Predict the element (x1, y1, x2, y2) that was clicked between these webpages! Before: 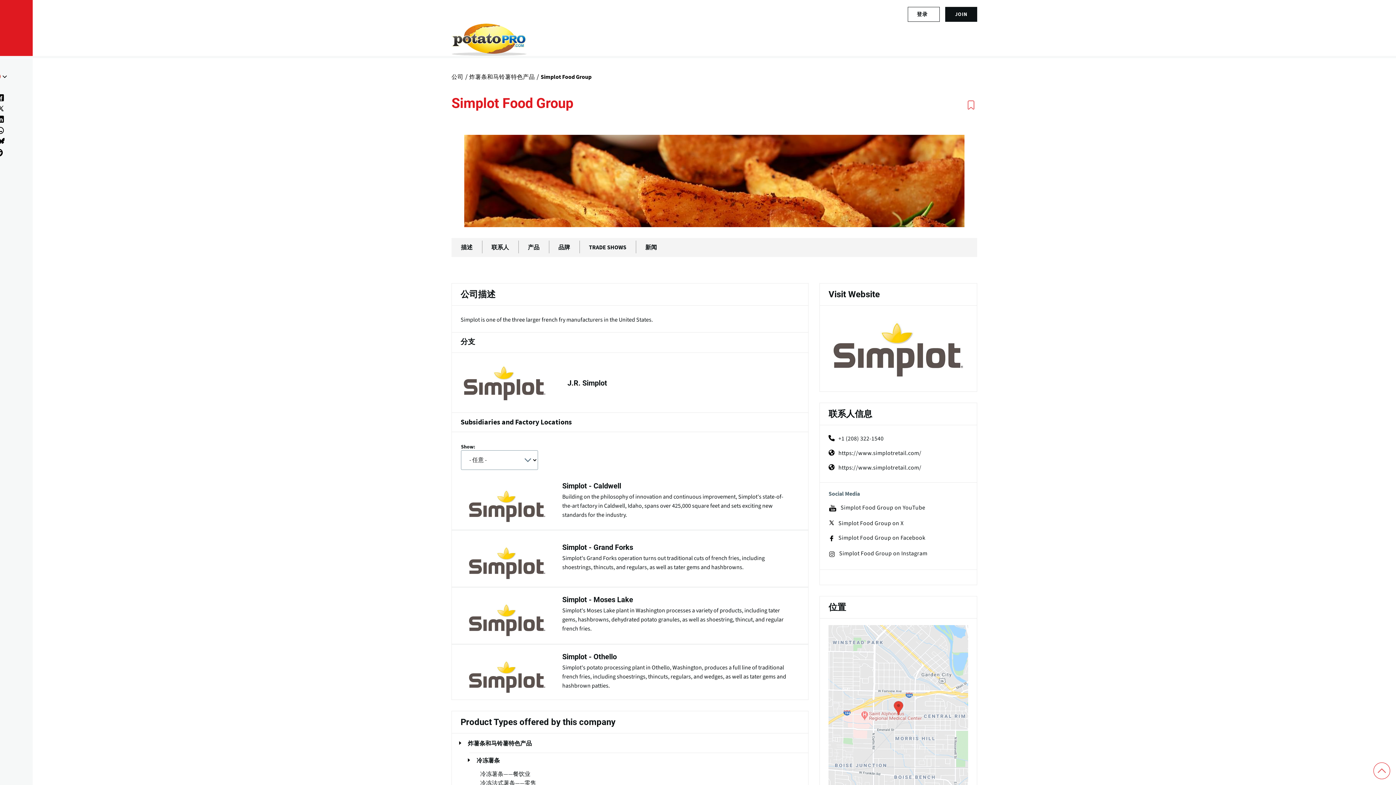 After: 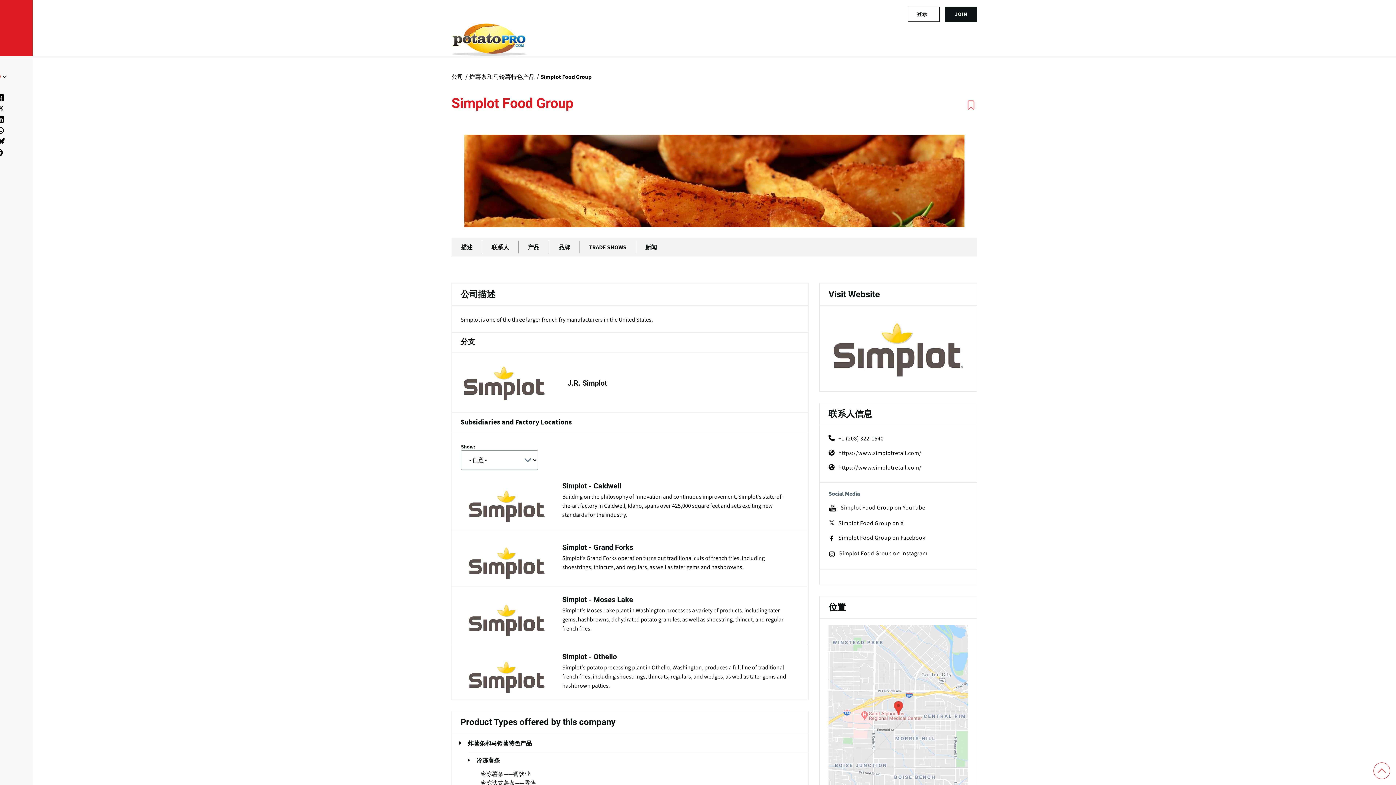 Action: bbox: (828, 315, 968, 384) label: Website (opens in a new window)